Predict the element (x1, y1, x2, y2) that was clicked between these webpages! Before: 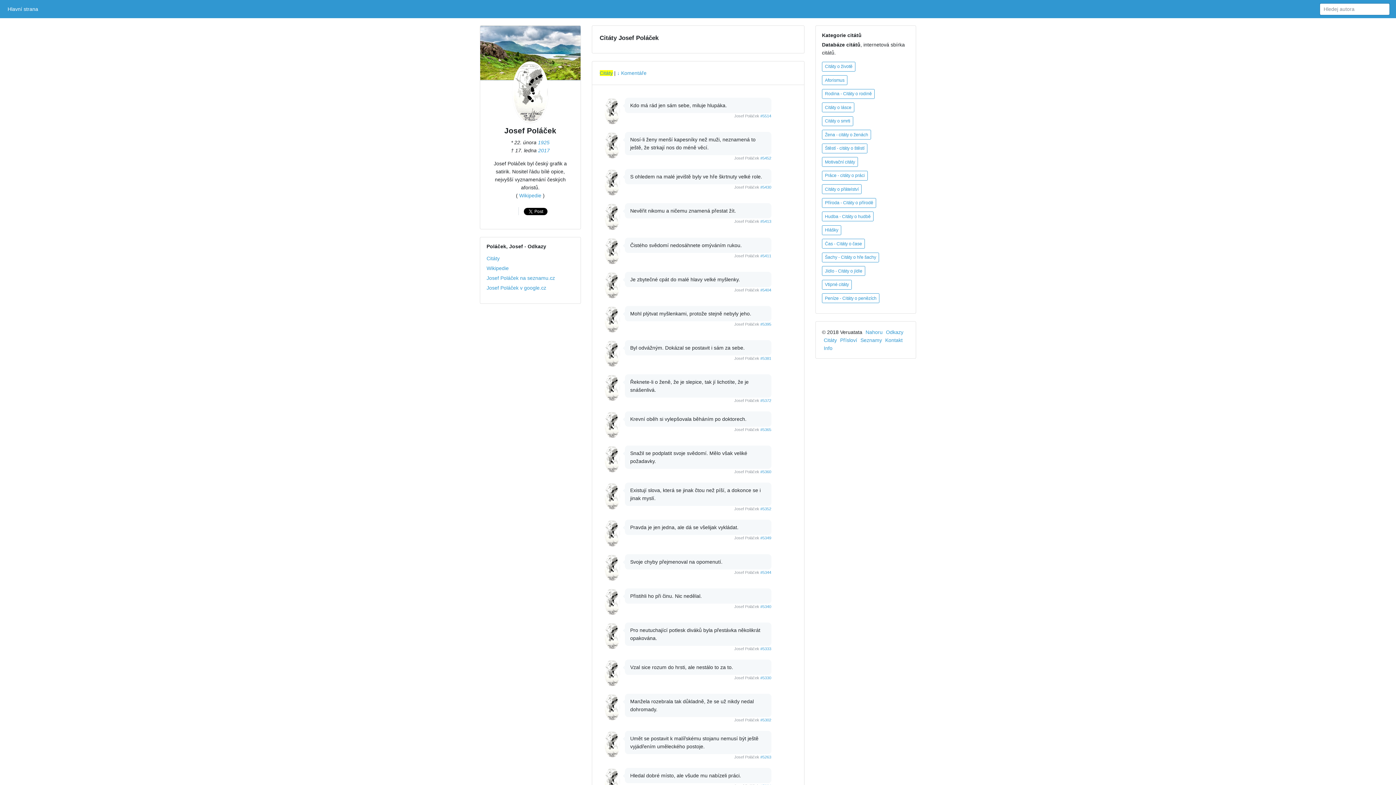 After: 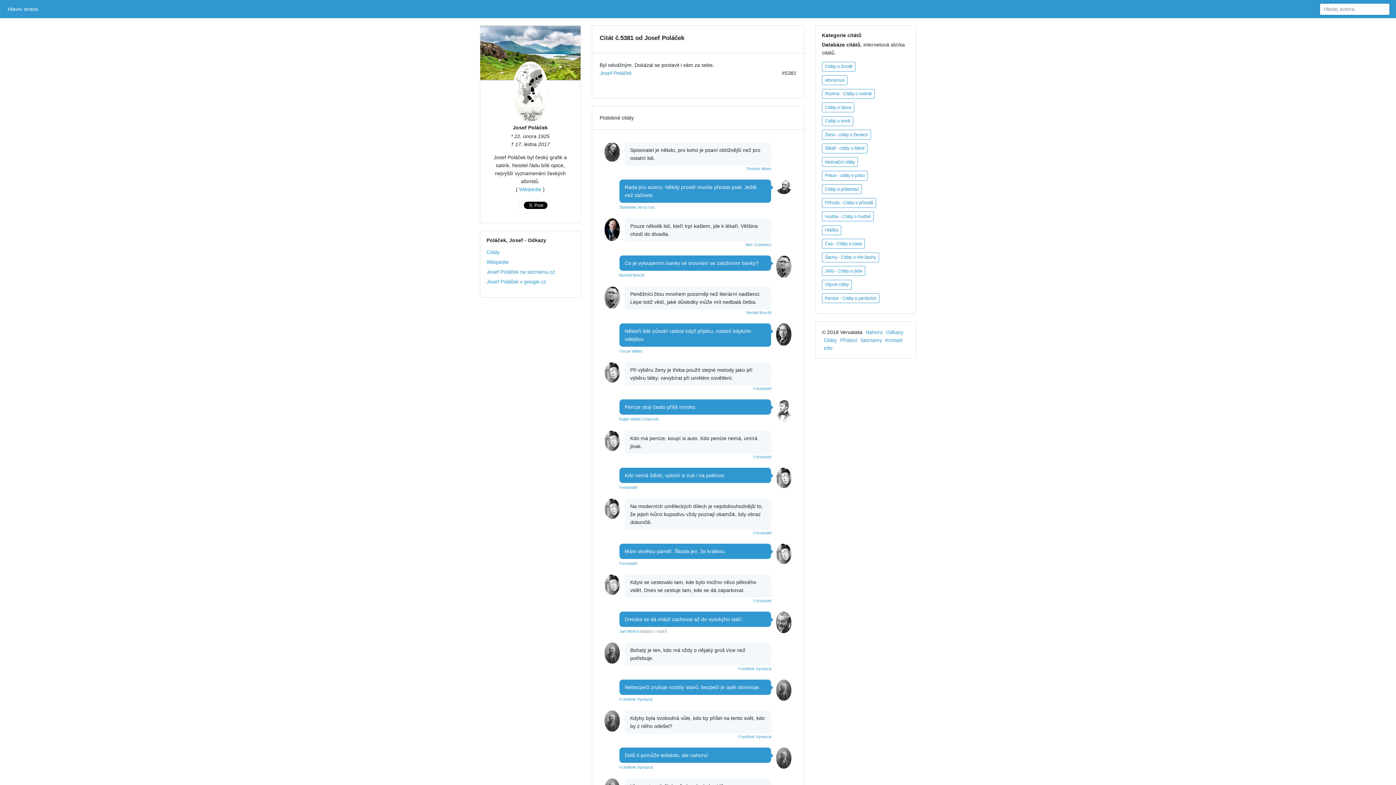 Action: bbox: (760, 356, 771, 360) label: #5381